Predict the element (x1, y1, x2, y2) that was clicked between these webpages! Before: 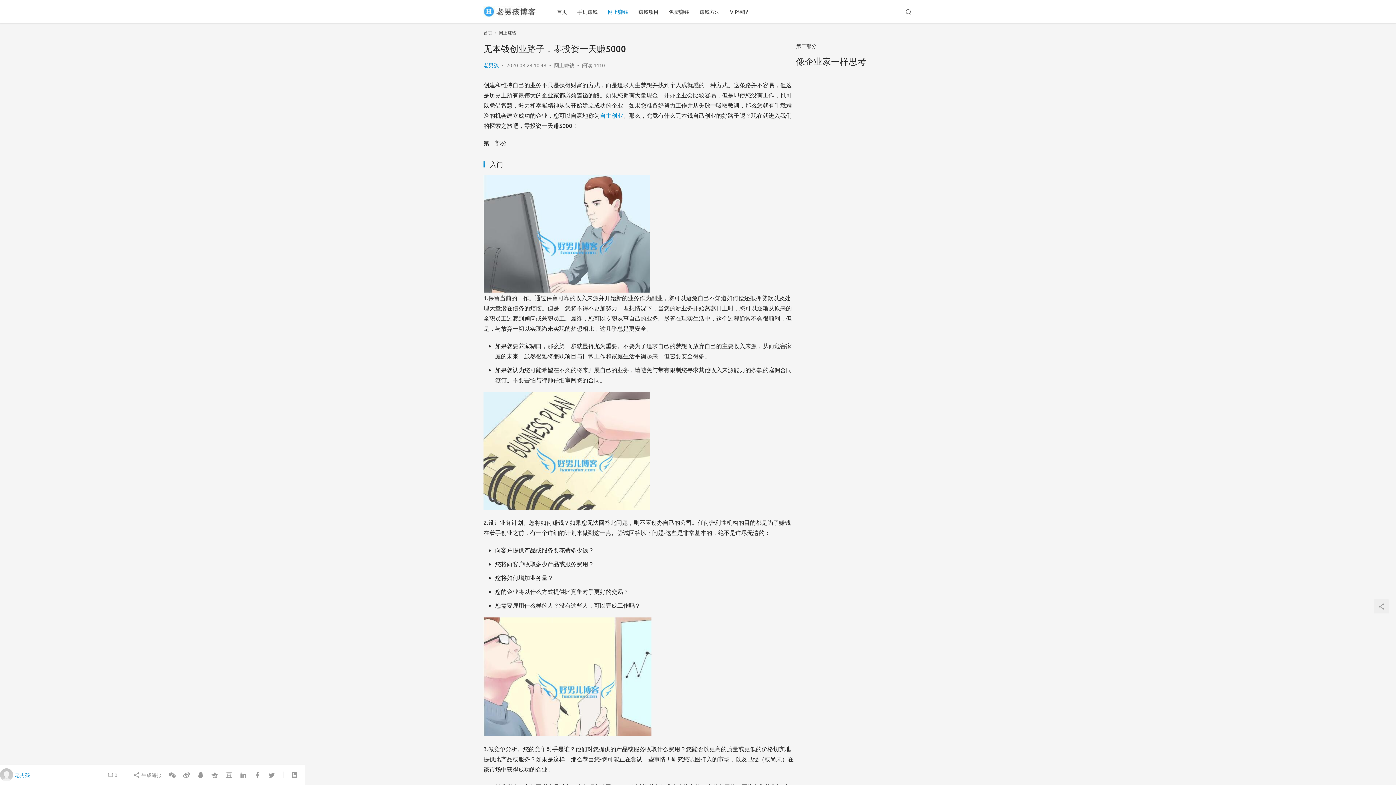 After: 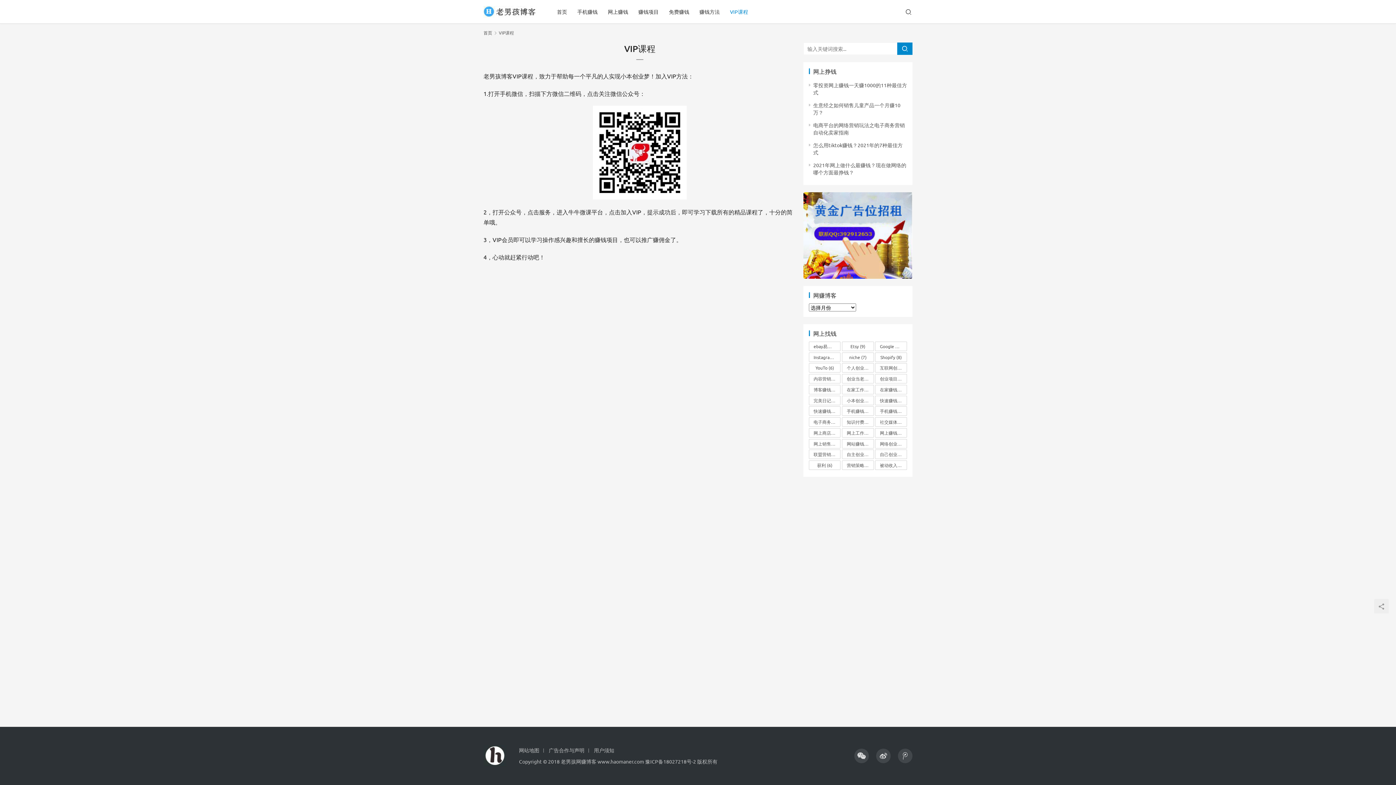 Action: bbox: (725, 0, 753, 23) label: VIP课程